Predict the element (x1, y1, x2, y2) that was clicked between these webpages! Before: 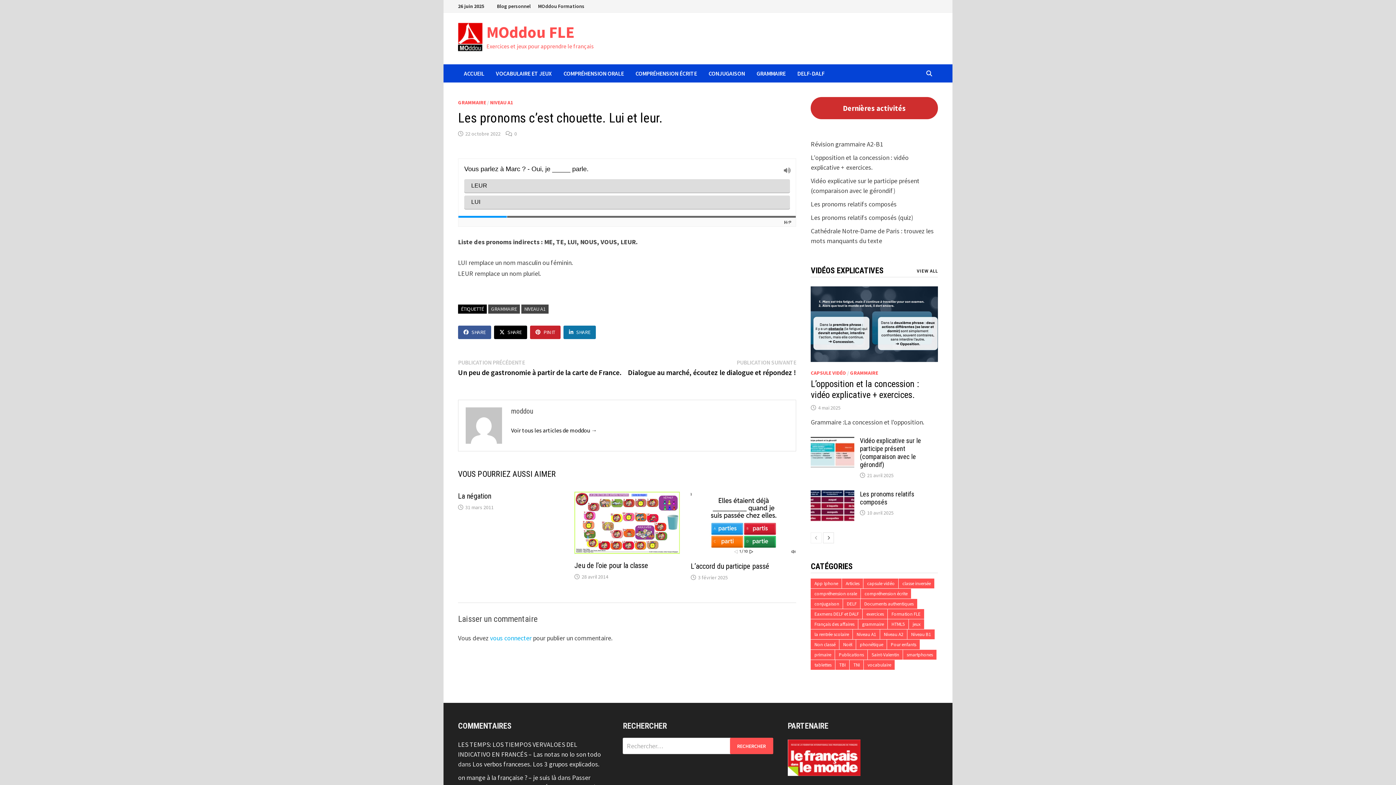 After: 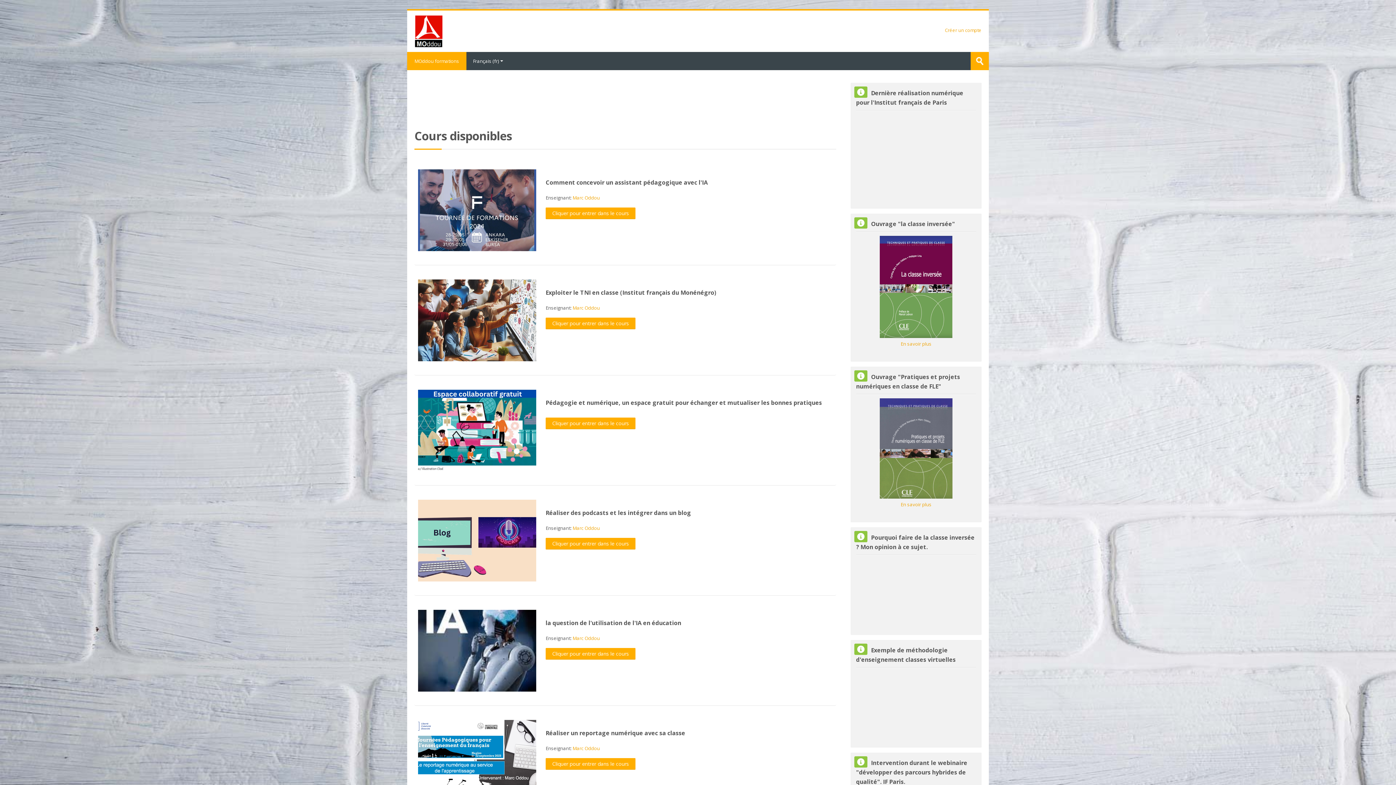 Action: bbox: (534, 0, 588, 12) label: MOddou Formations